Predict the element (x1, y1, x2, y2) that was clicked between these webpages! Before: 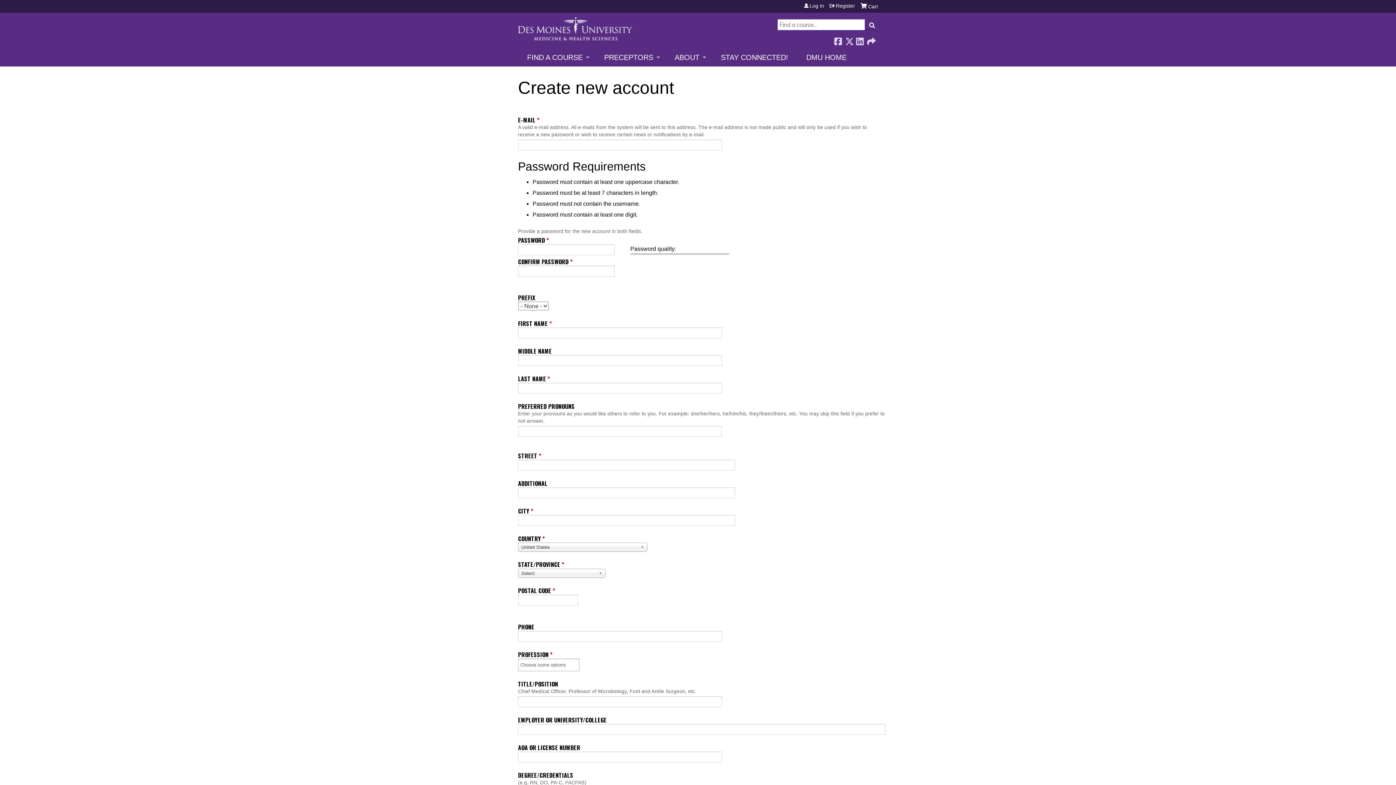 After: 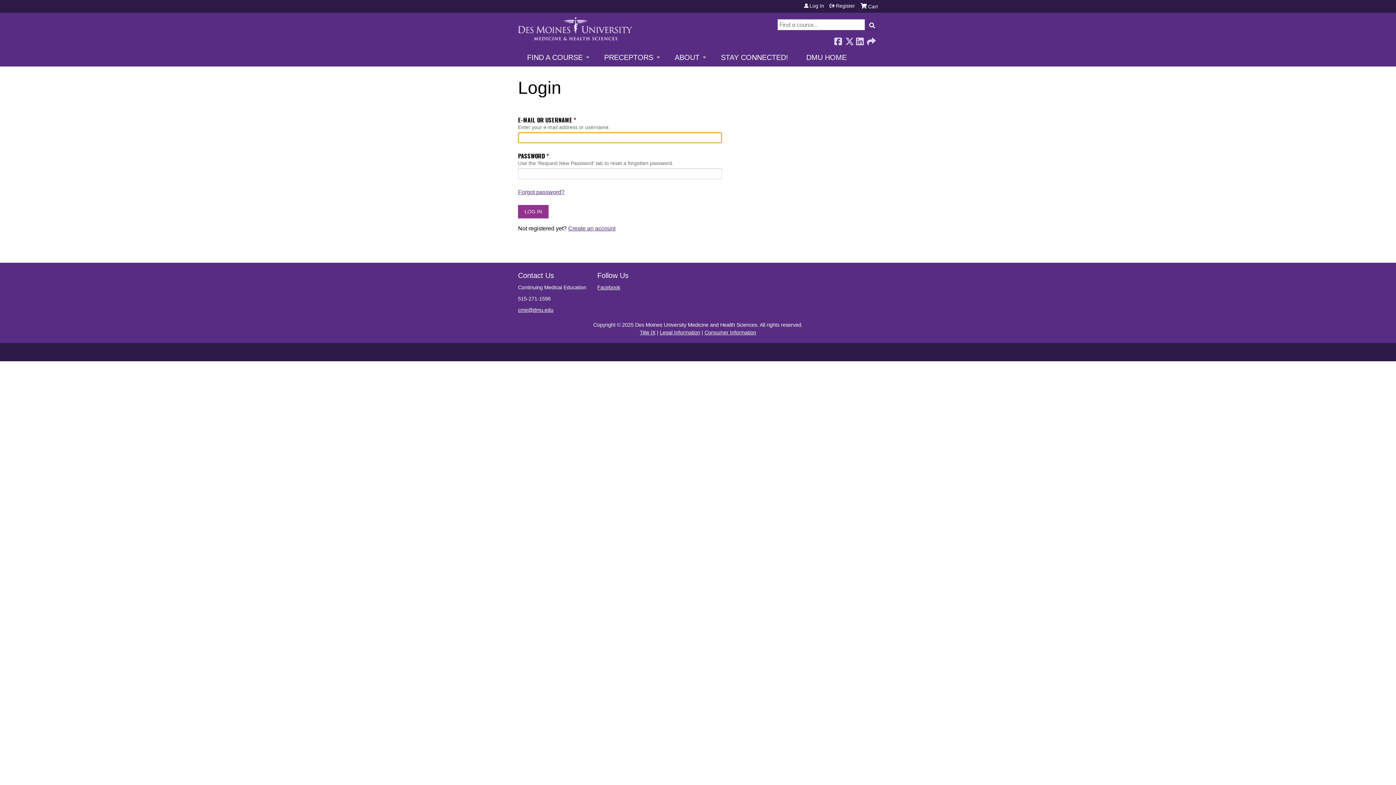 Action: bbox: (804, 3, 824, 8) label: Log In